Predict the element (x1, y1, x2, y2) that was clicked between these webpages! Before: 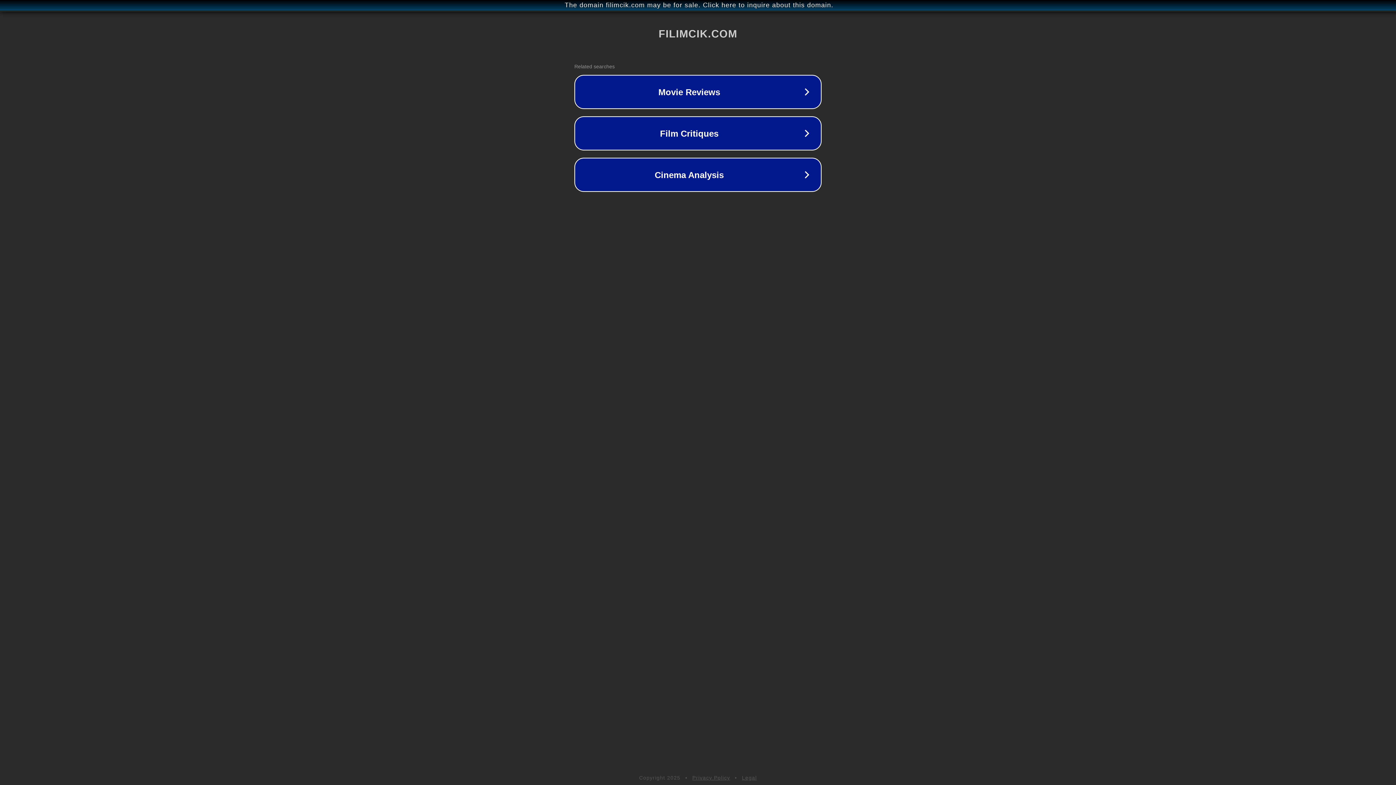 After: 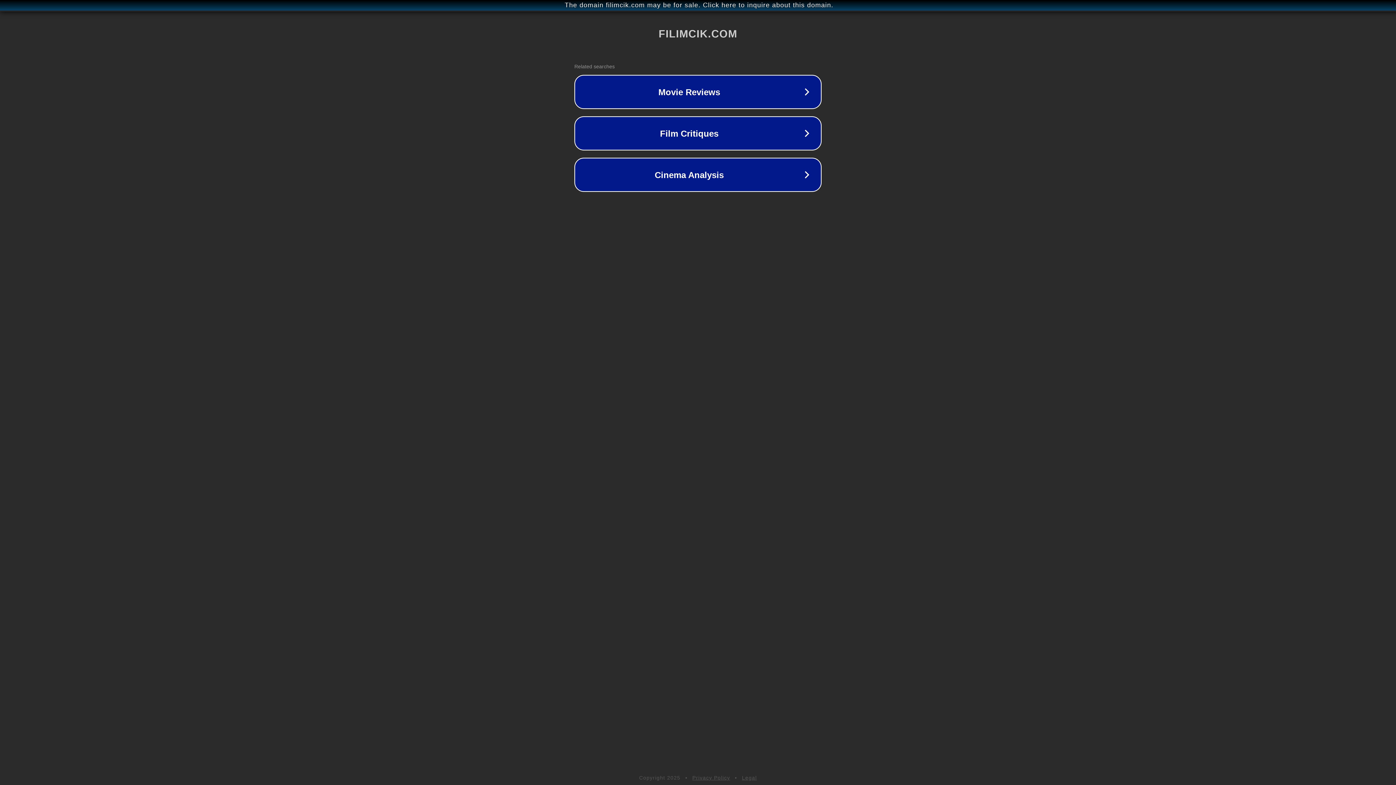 Action: bbox: (742, 775, 757, 781) label: Legal